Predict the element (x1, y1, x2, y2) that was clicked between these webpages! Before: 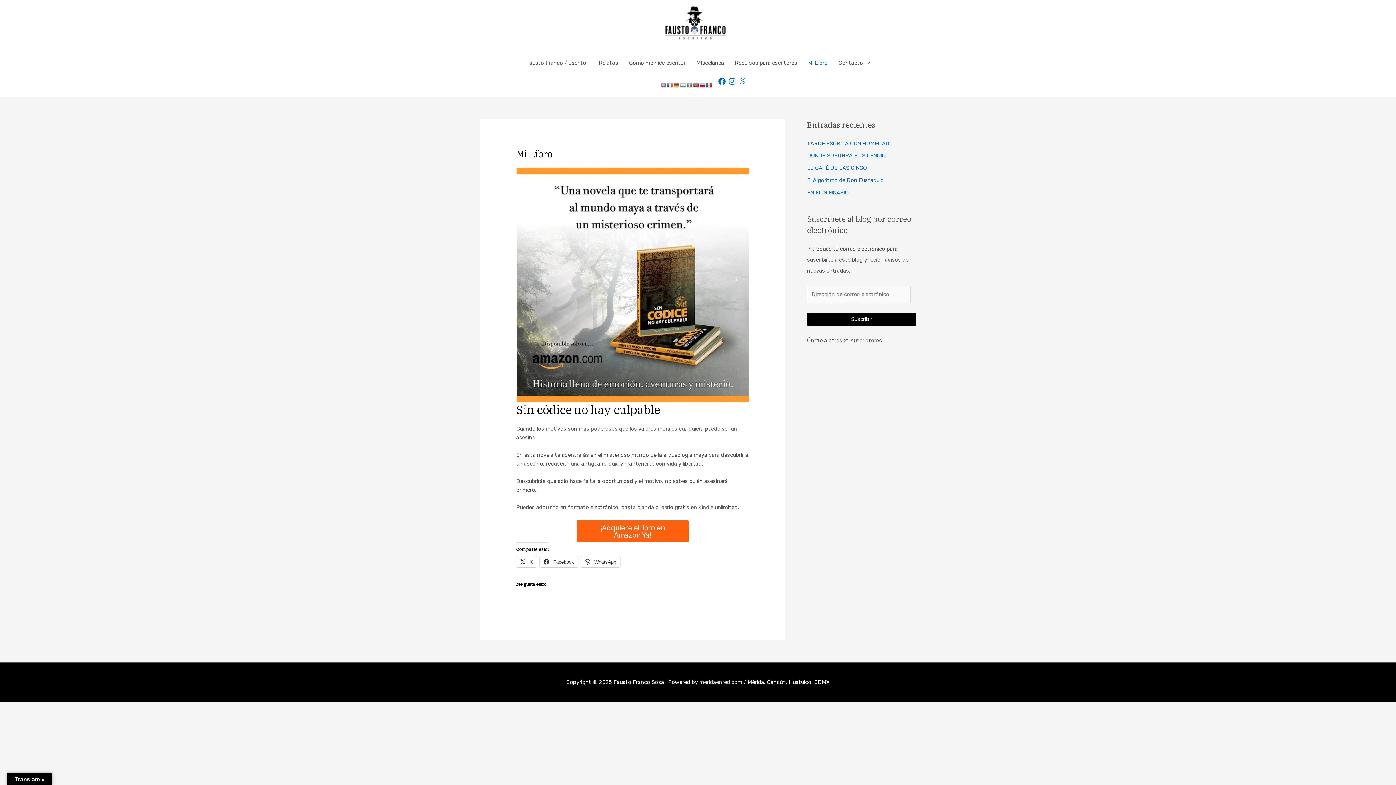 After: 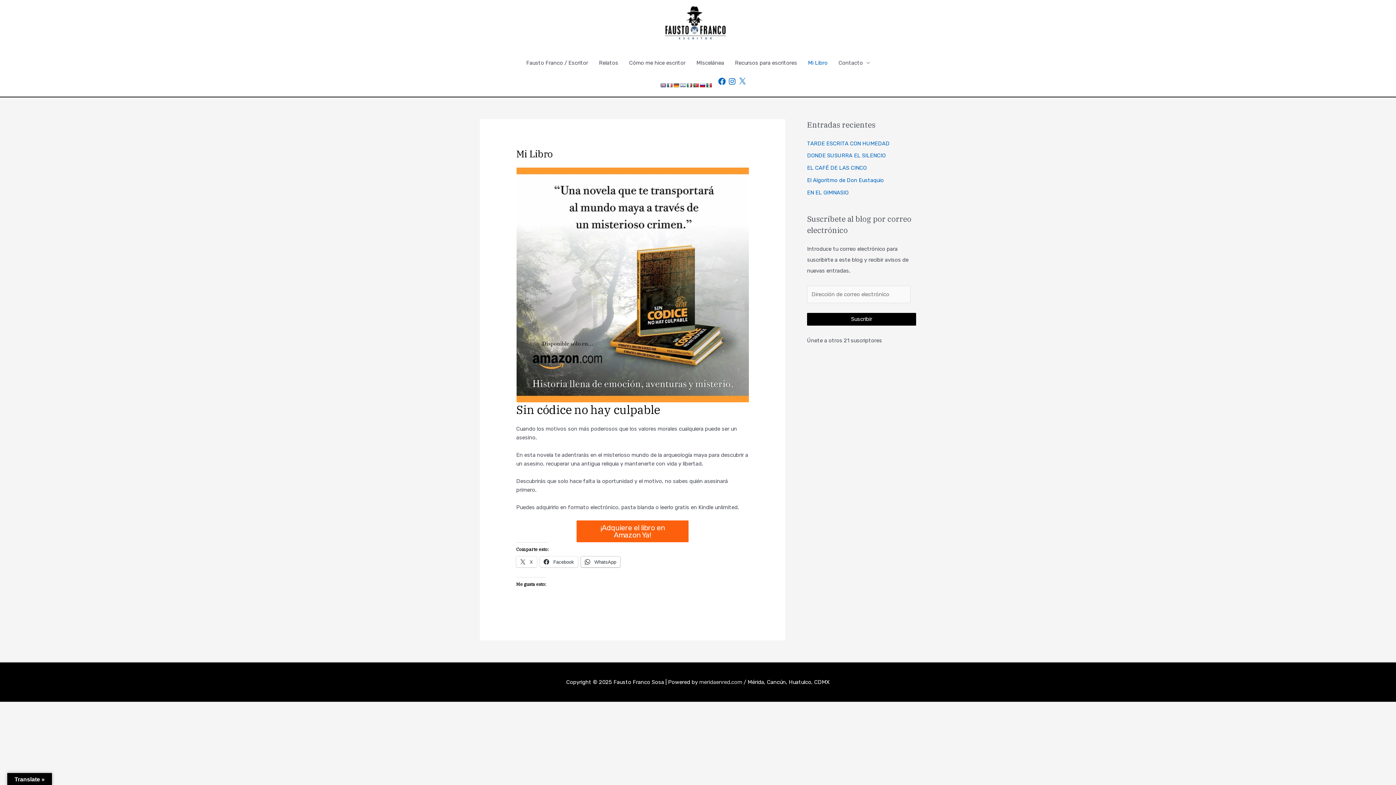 Action: bbox: (581, 556, 620, 567) label:  WhatsApp